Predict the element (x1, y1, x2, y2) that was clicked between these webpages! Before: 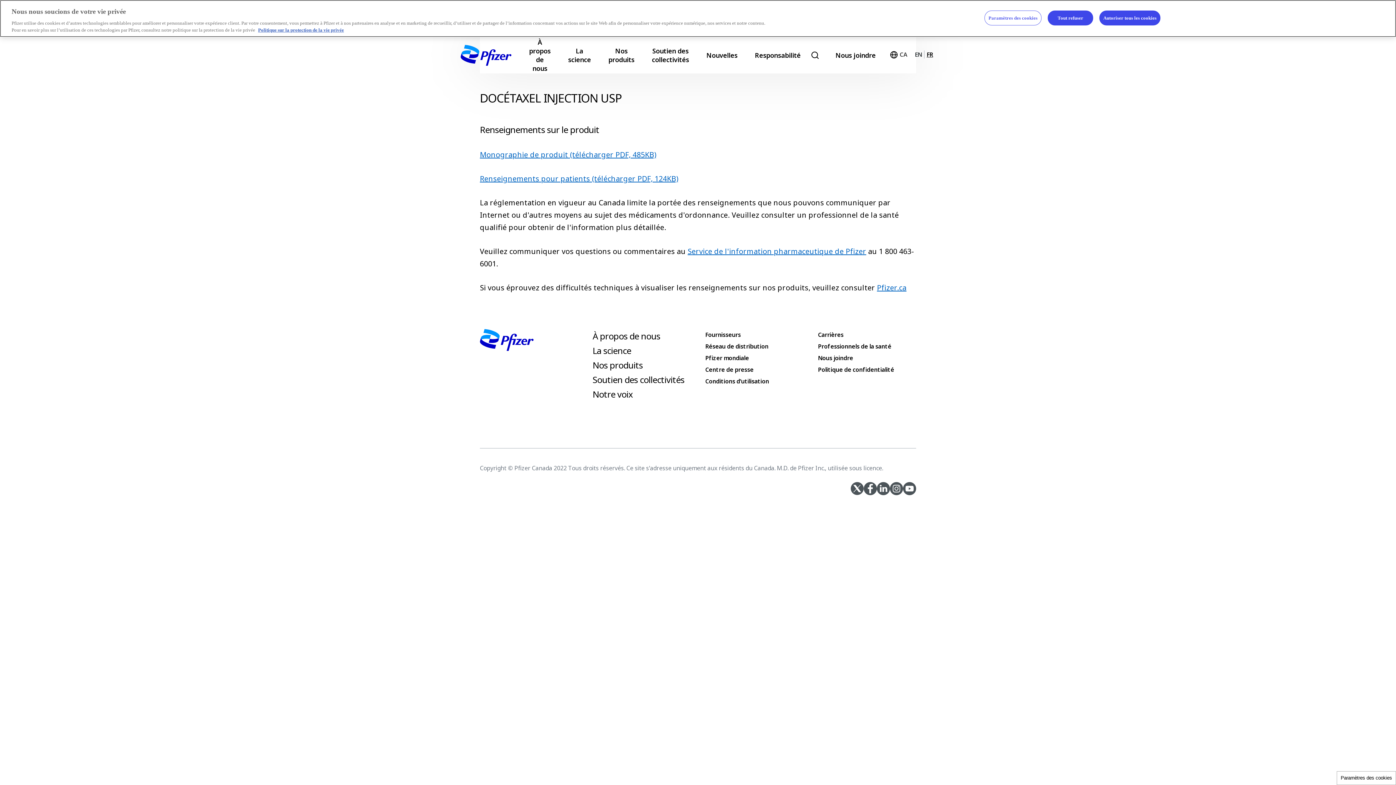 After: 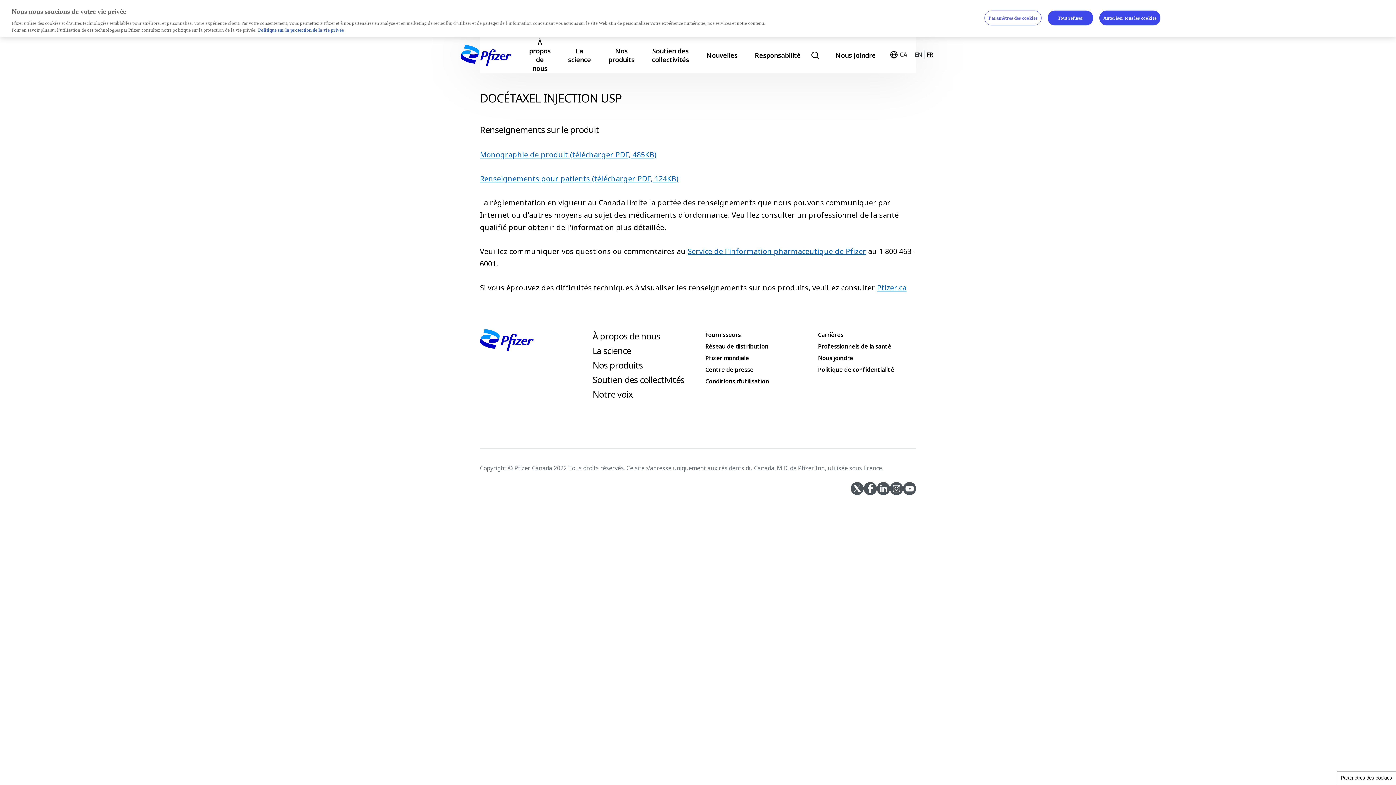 Action: label: Renseignements pour patients (télécharger PDF, 124KB) bbox: (480, 173, 678, 183)